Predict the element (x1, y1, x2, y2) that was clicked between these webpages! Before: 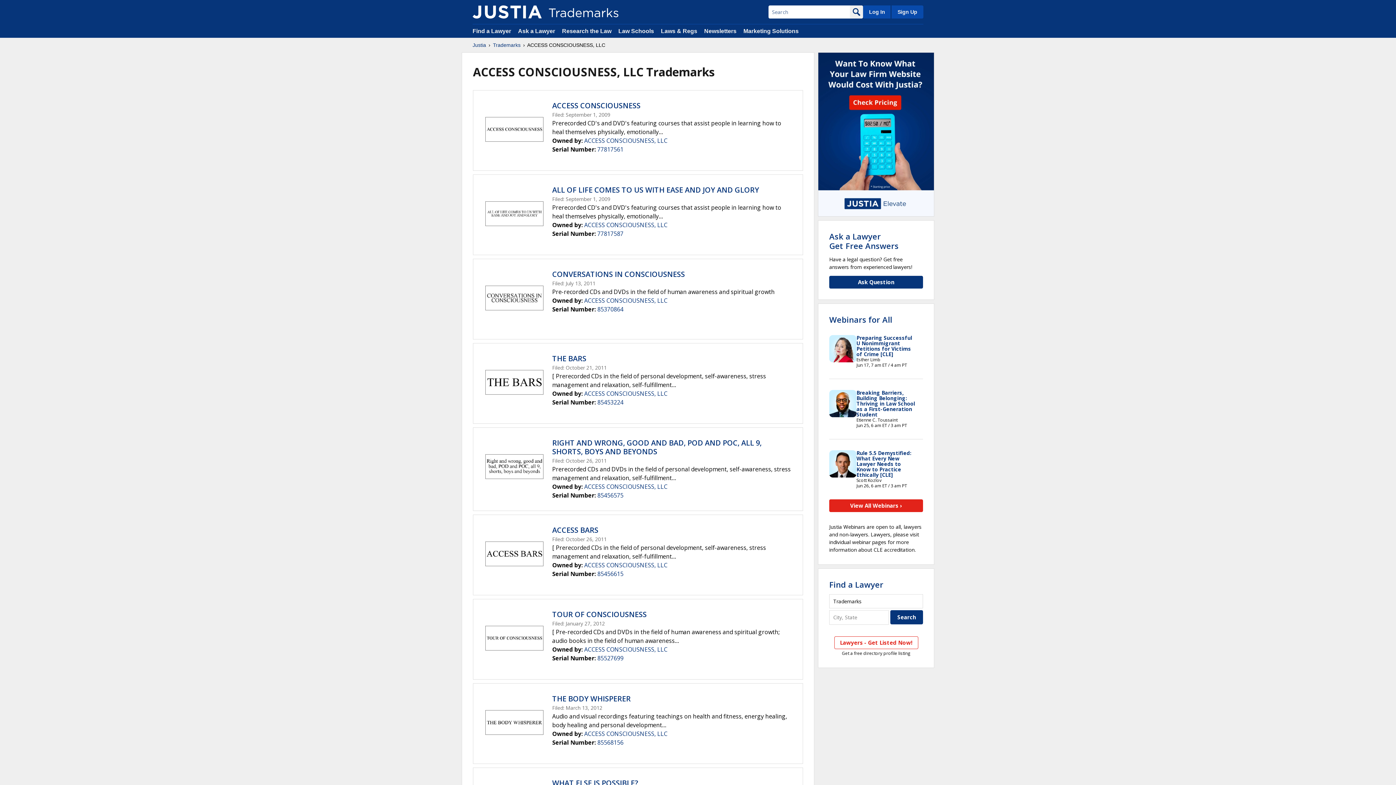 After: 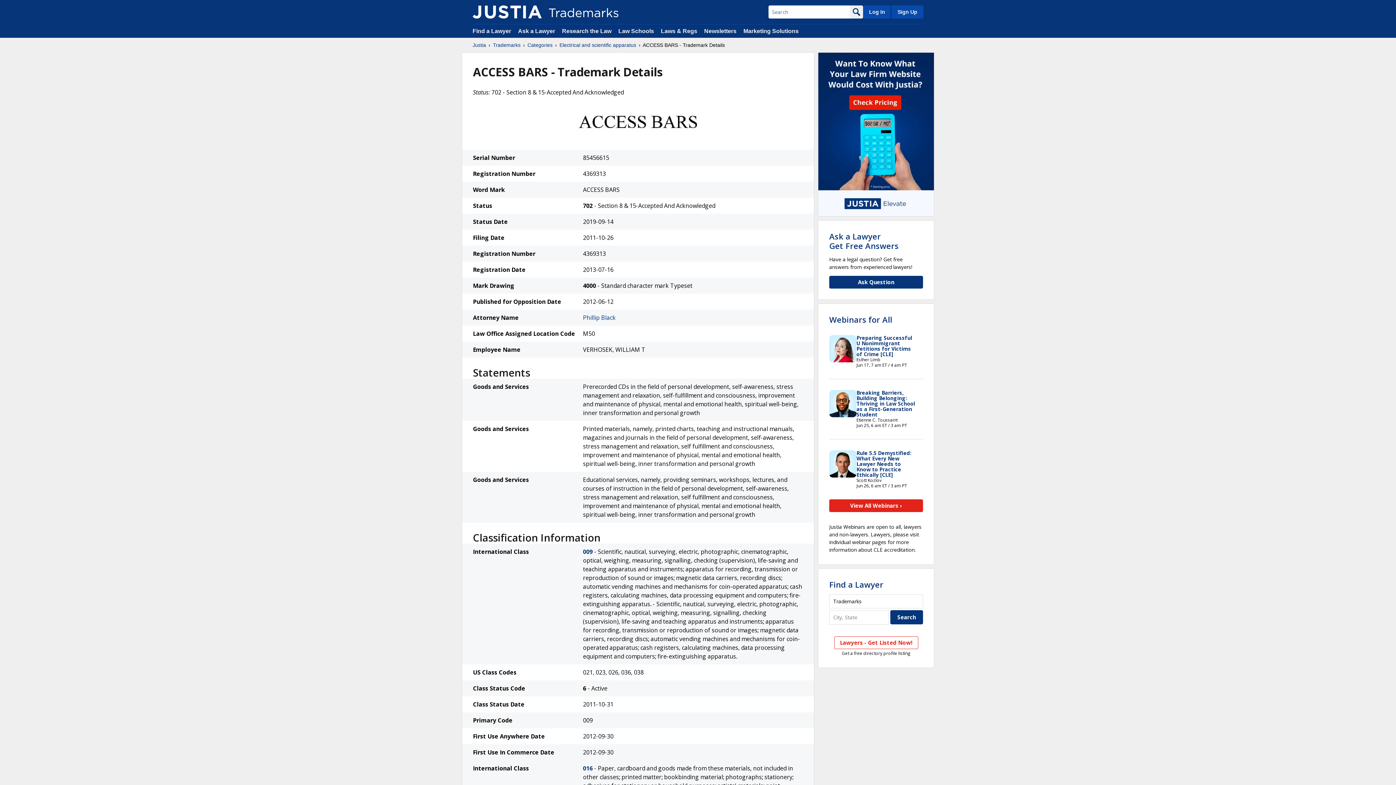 Action: bbox: (597, 570, 623, 578) label: 85456615